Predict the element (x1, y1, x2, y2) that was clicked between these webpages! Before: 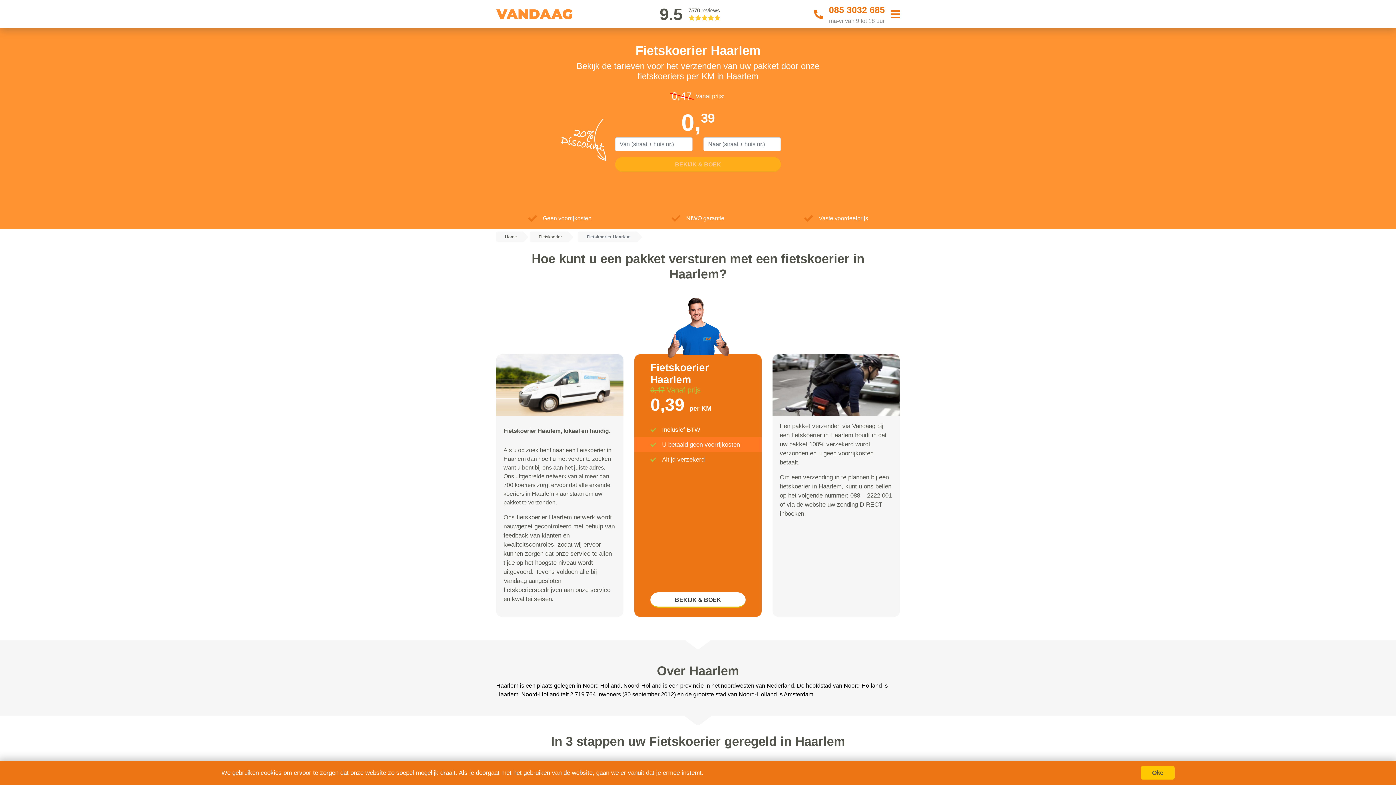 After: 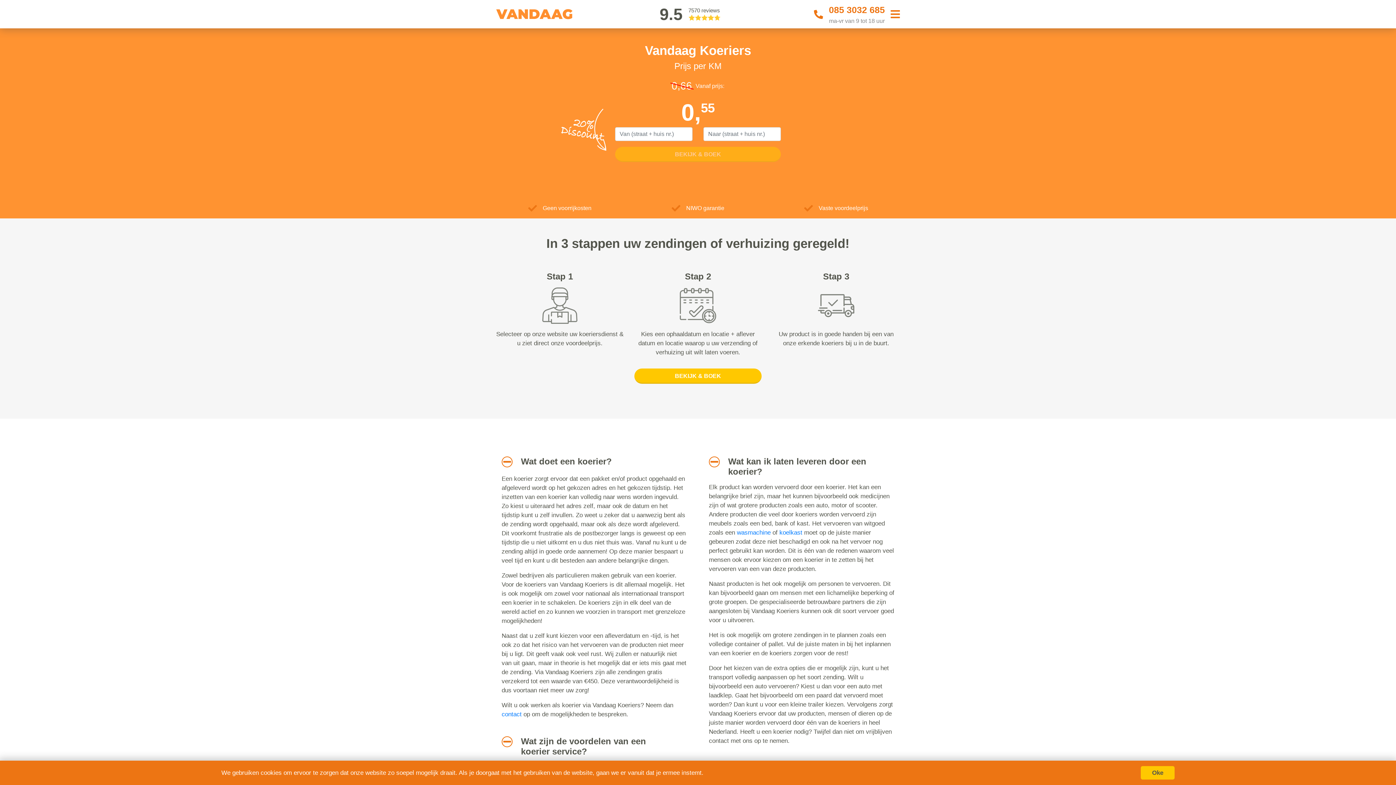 Action: bbox: (496, 231, 521, 242) label: Home